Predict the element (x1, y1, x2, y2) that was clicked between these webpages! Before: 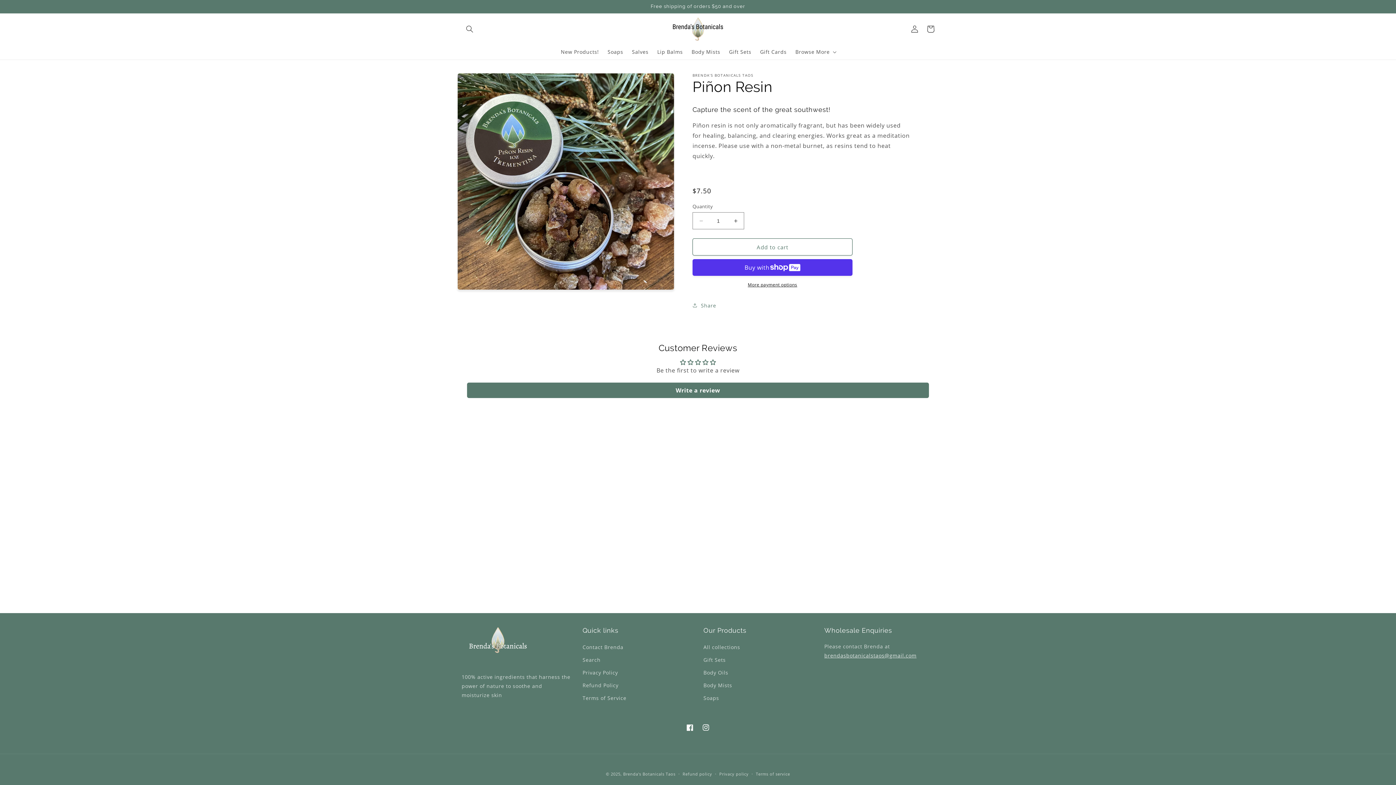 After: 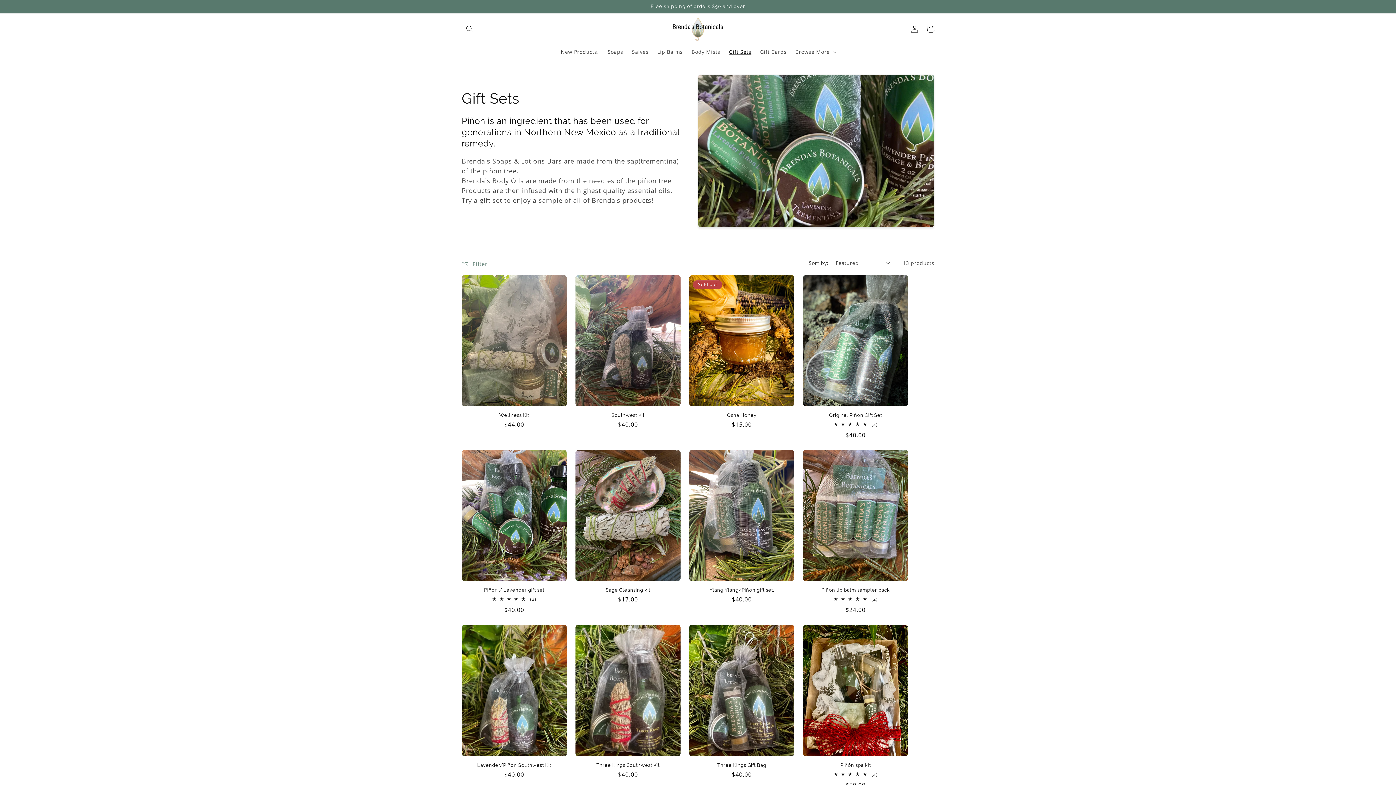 Action: bbox: (703, 653, 725, 666) label: Gift Sets